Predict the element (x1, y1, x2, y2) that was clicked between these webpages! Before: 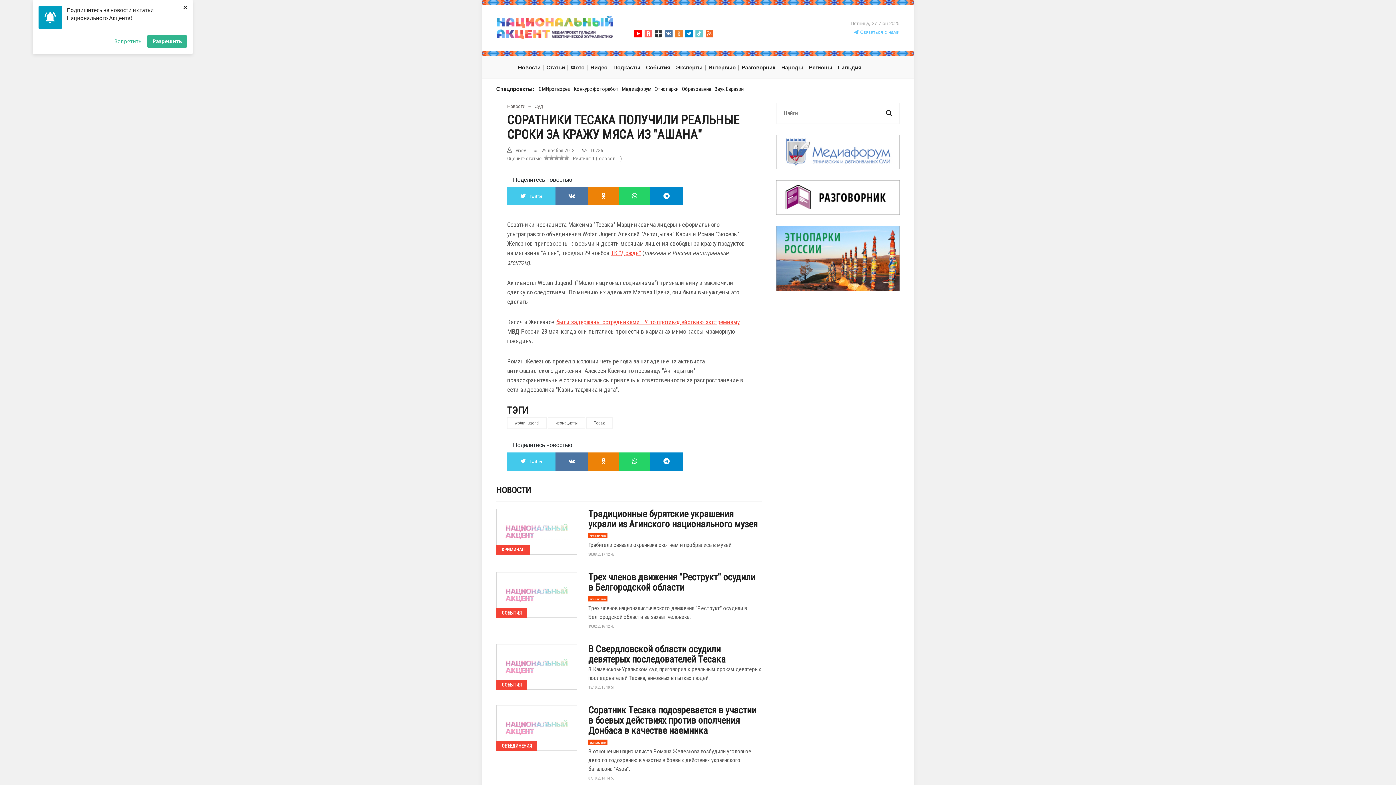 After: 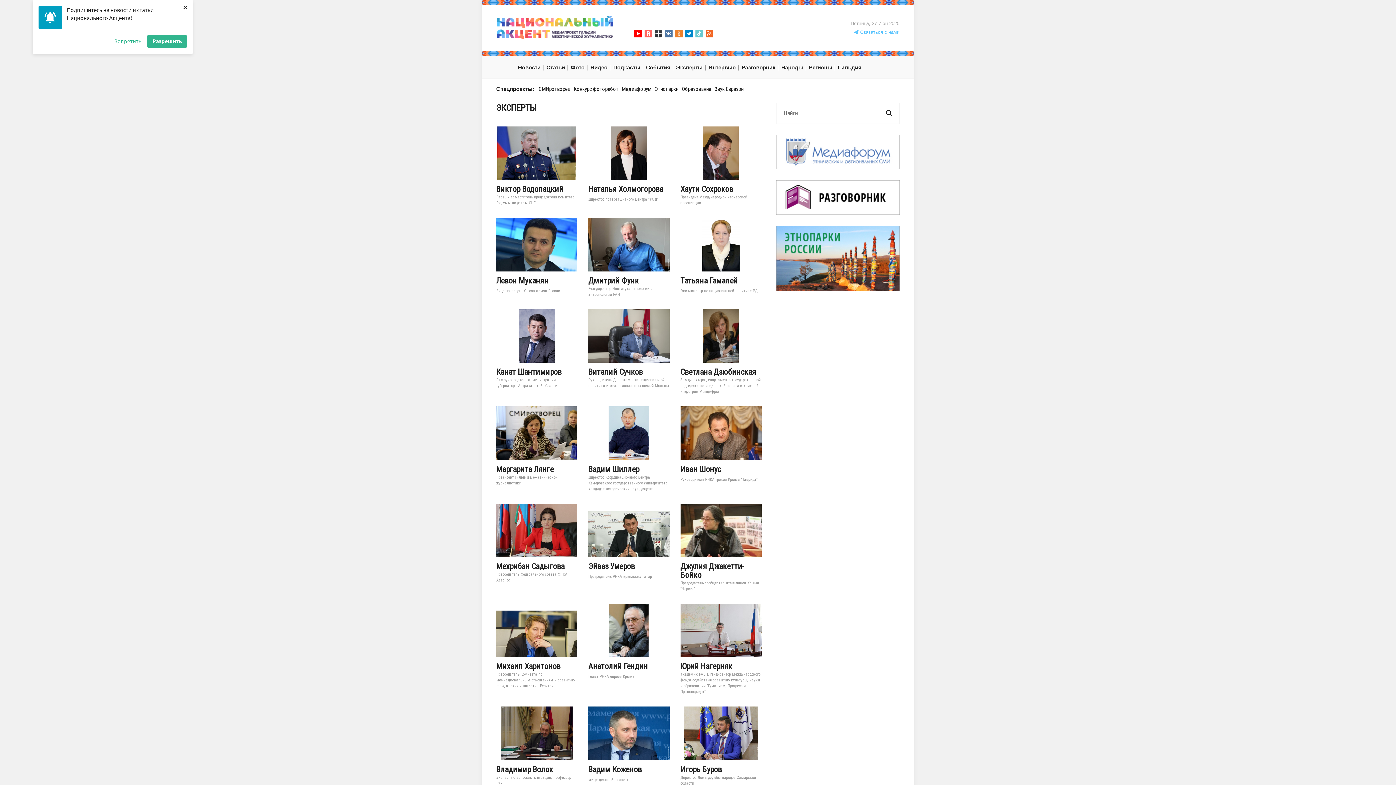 Action: bbox: (673, 56, 705, 78) label: Эксперты